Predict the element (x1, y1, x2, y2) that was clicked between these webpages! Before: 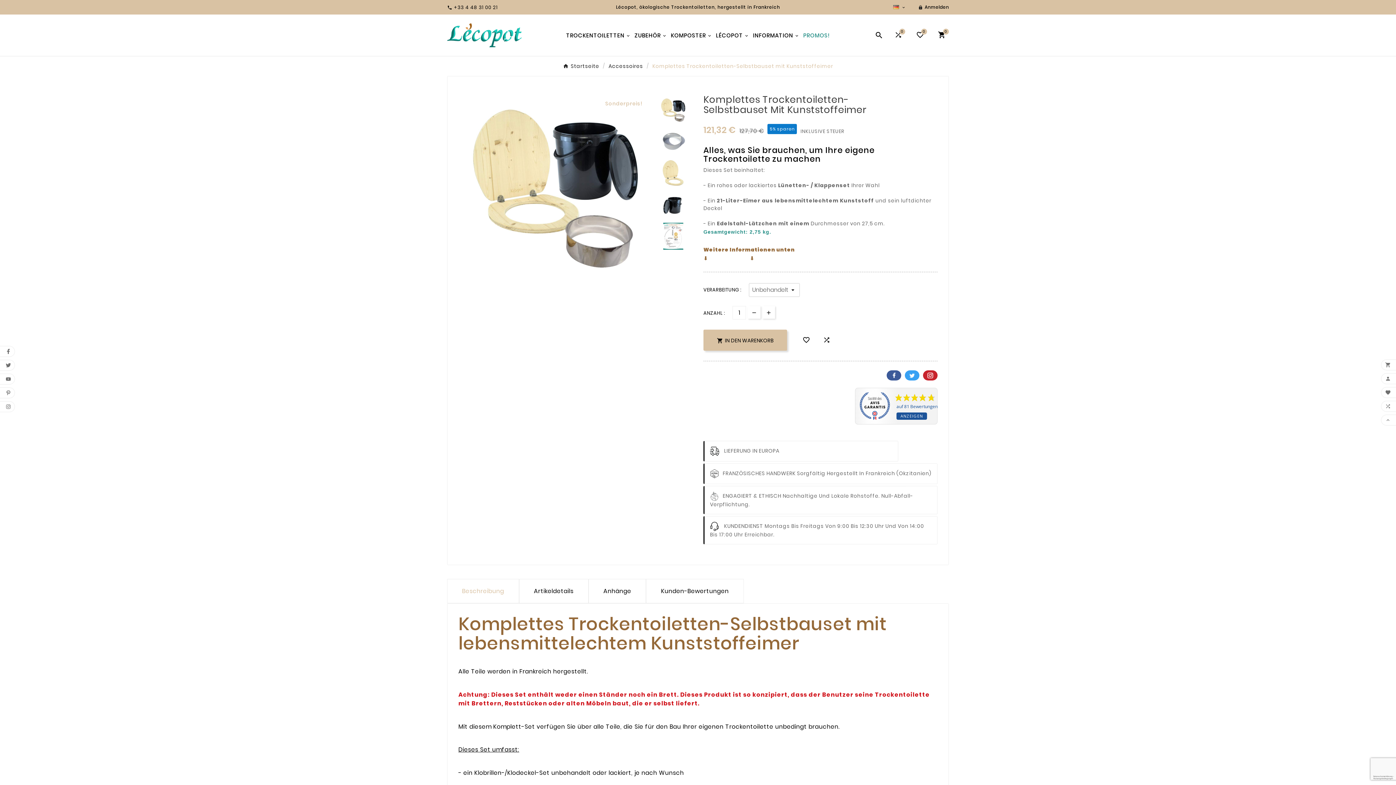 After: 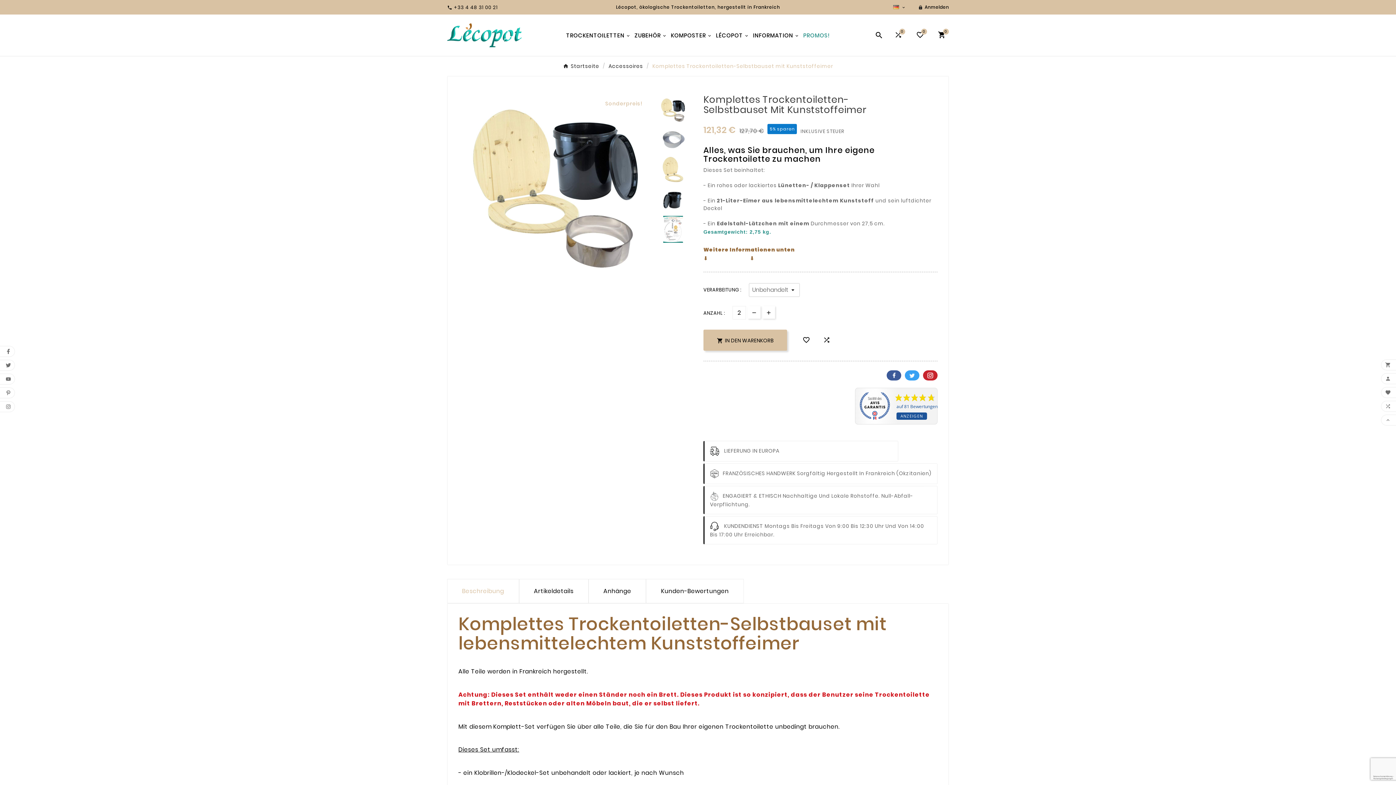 Action: bbox: (762, 306, 775, 318)